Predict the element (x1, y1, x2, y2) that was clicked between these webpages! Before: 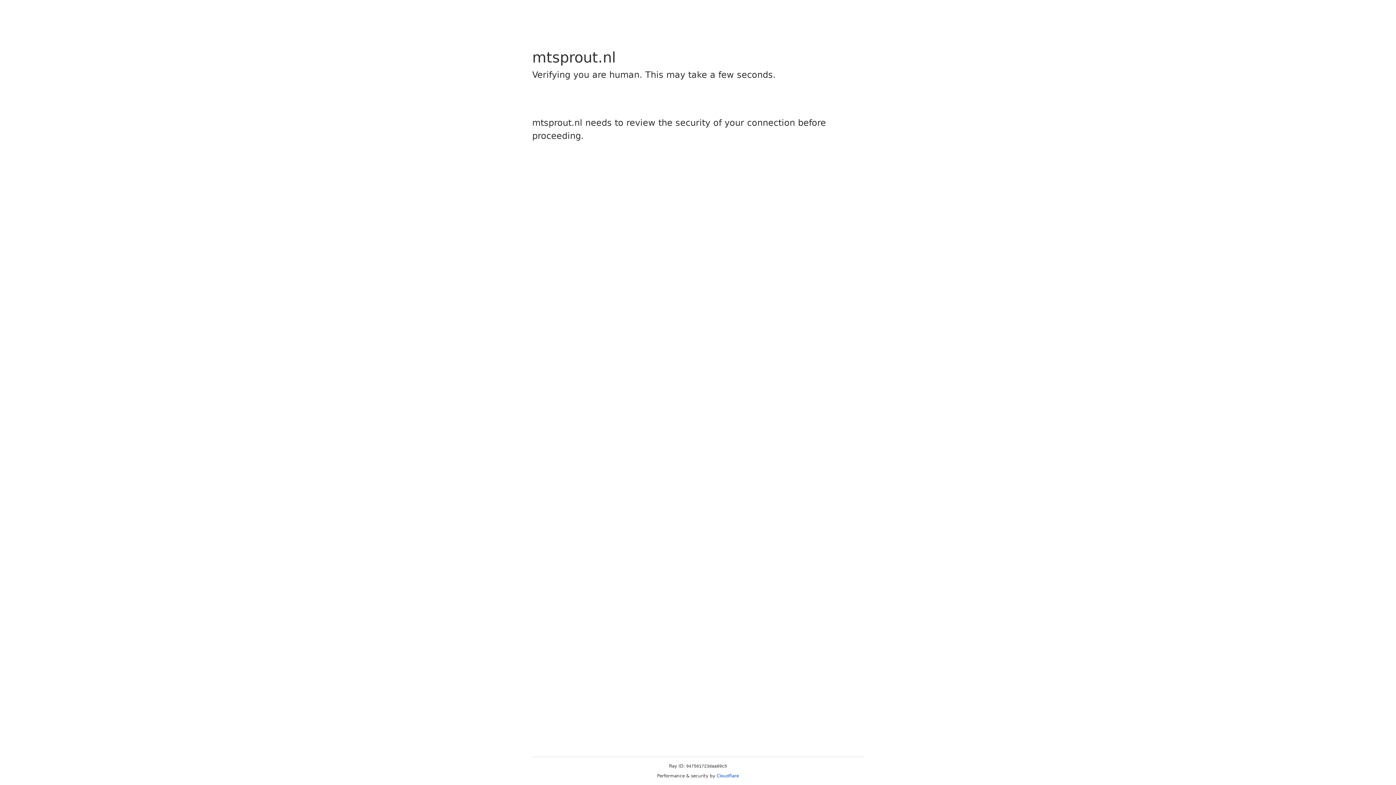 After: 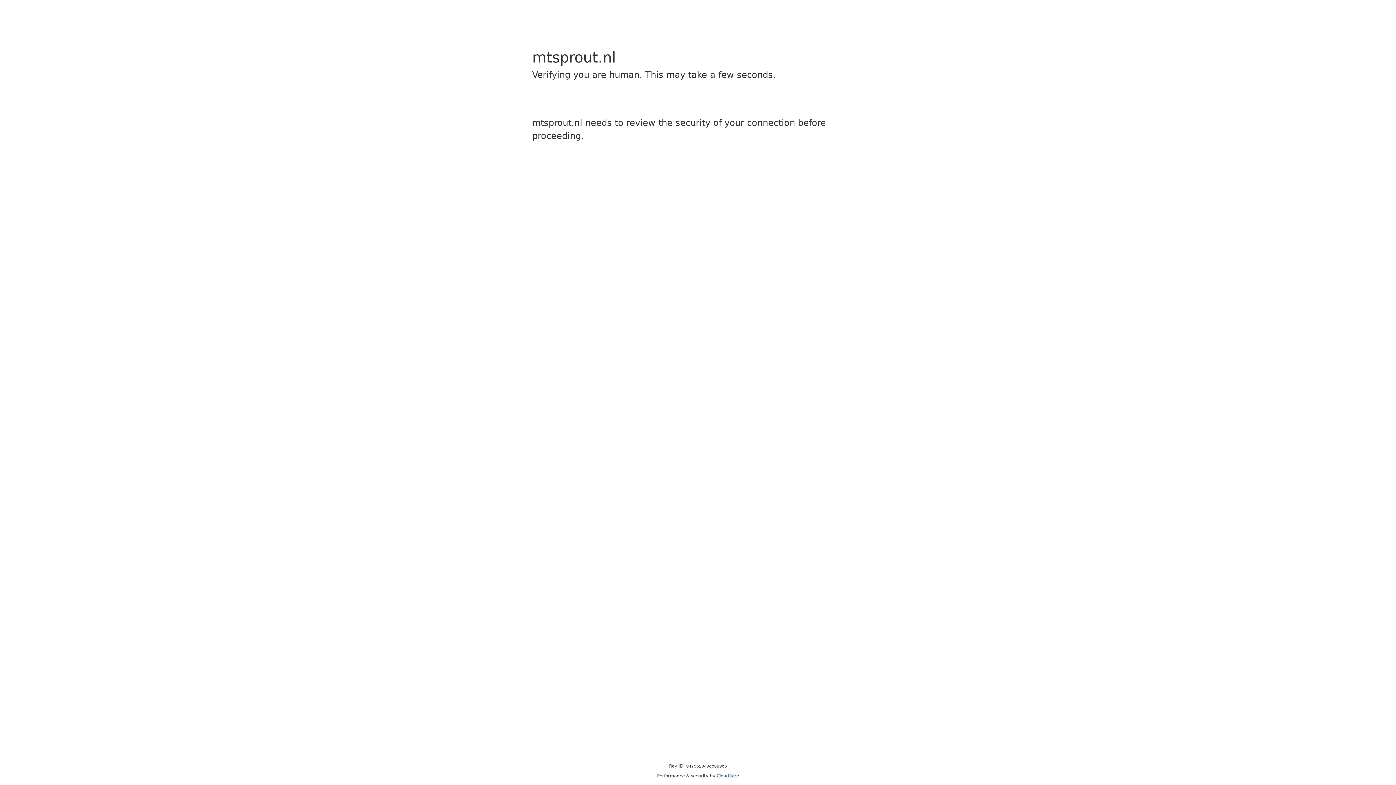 Action: label: Cloudflare bbox: (716, 773, 739, 778)